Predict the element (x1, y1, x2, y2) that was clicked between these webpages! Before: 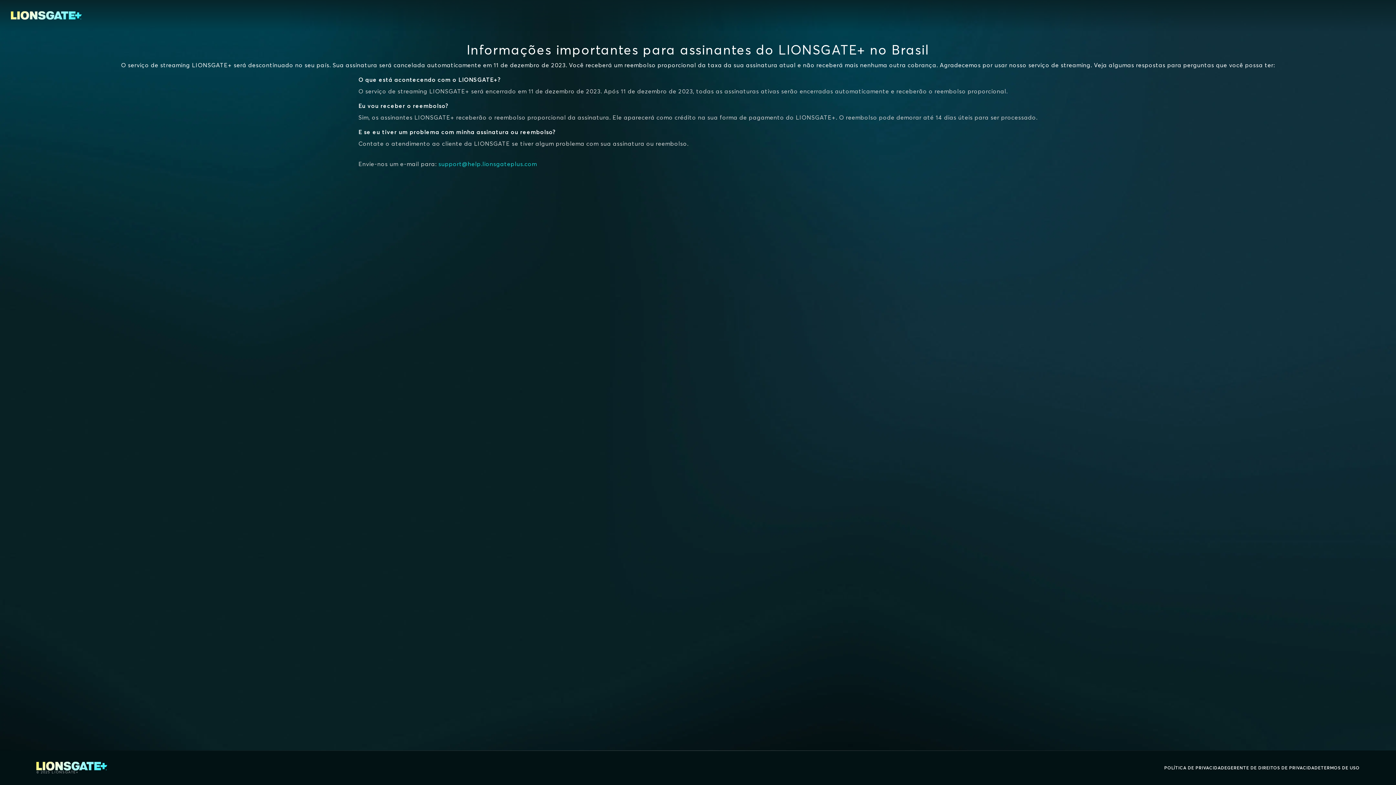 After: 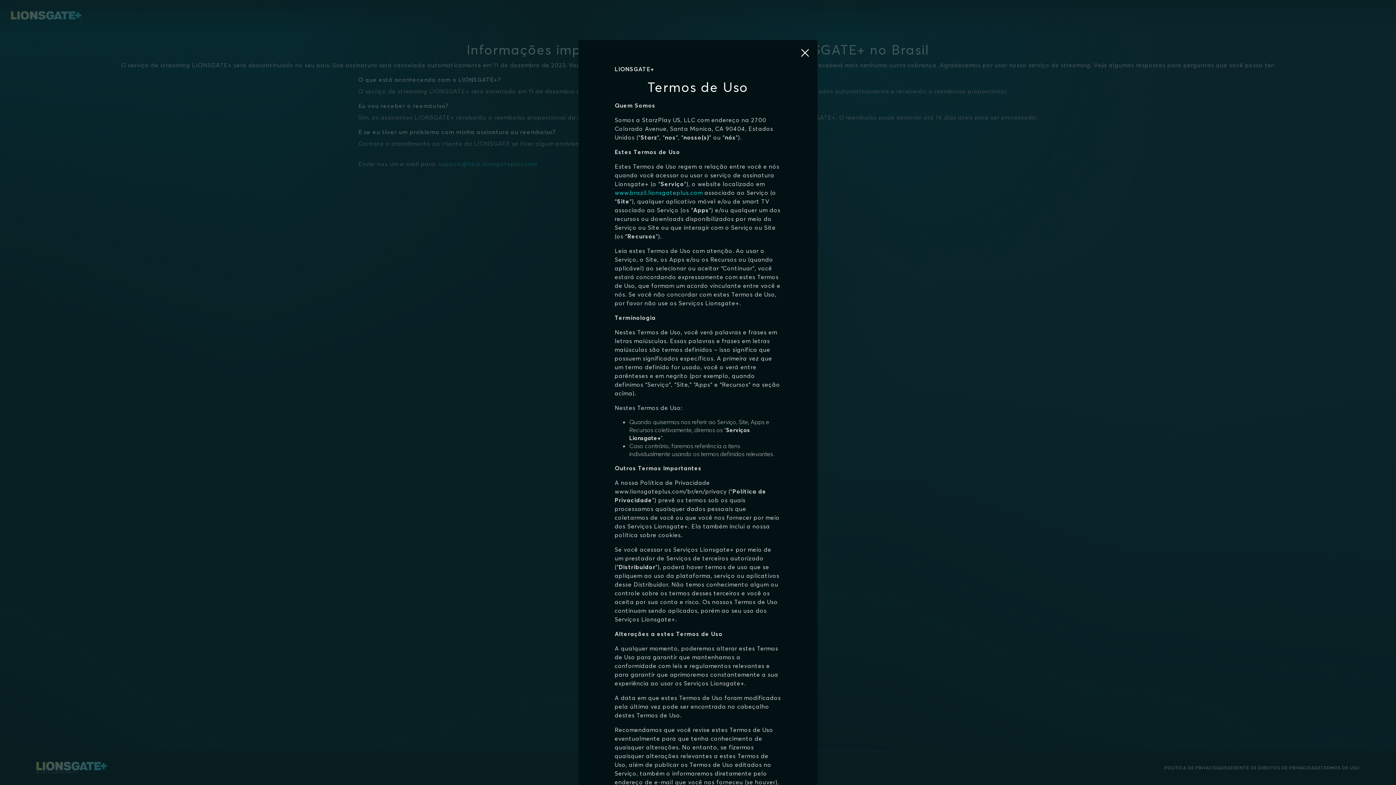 Action: label: TERMOS DE USO bbox: (1321, 764, 1360, 772)